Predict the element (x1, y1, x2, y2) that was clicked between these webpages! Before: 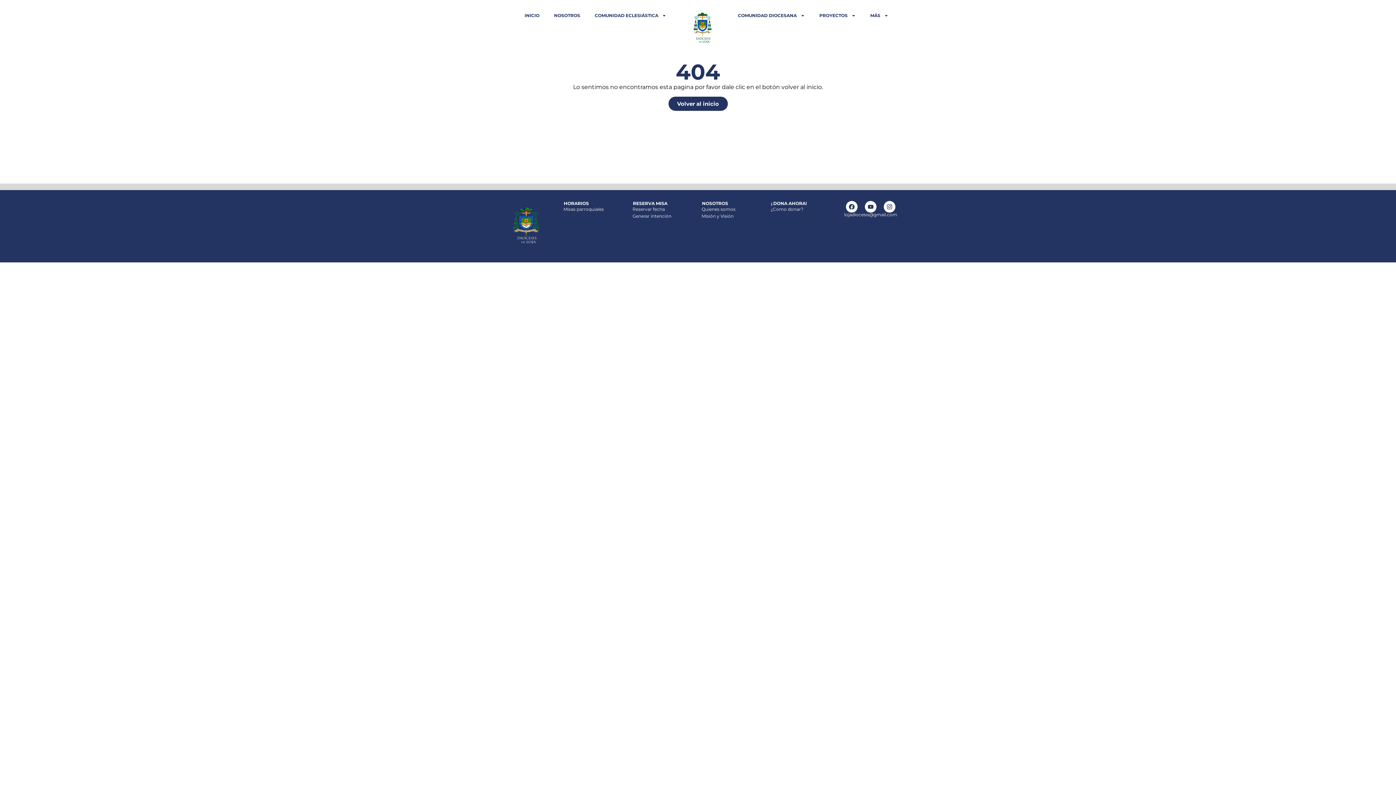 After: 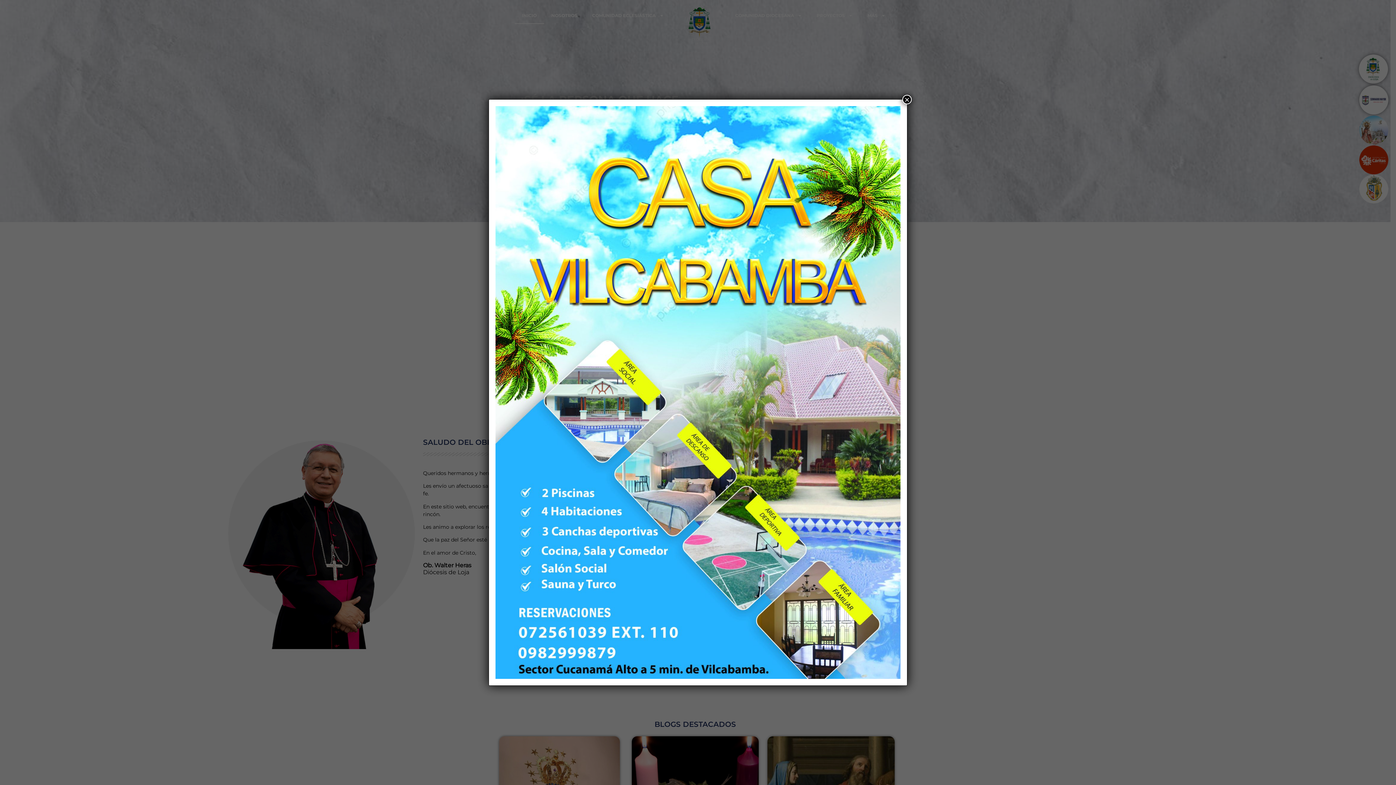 Action: label: INICIO bbox: (517, 7, 546, 24)